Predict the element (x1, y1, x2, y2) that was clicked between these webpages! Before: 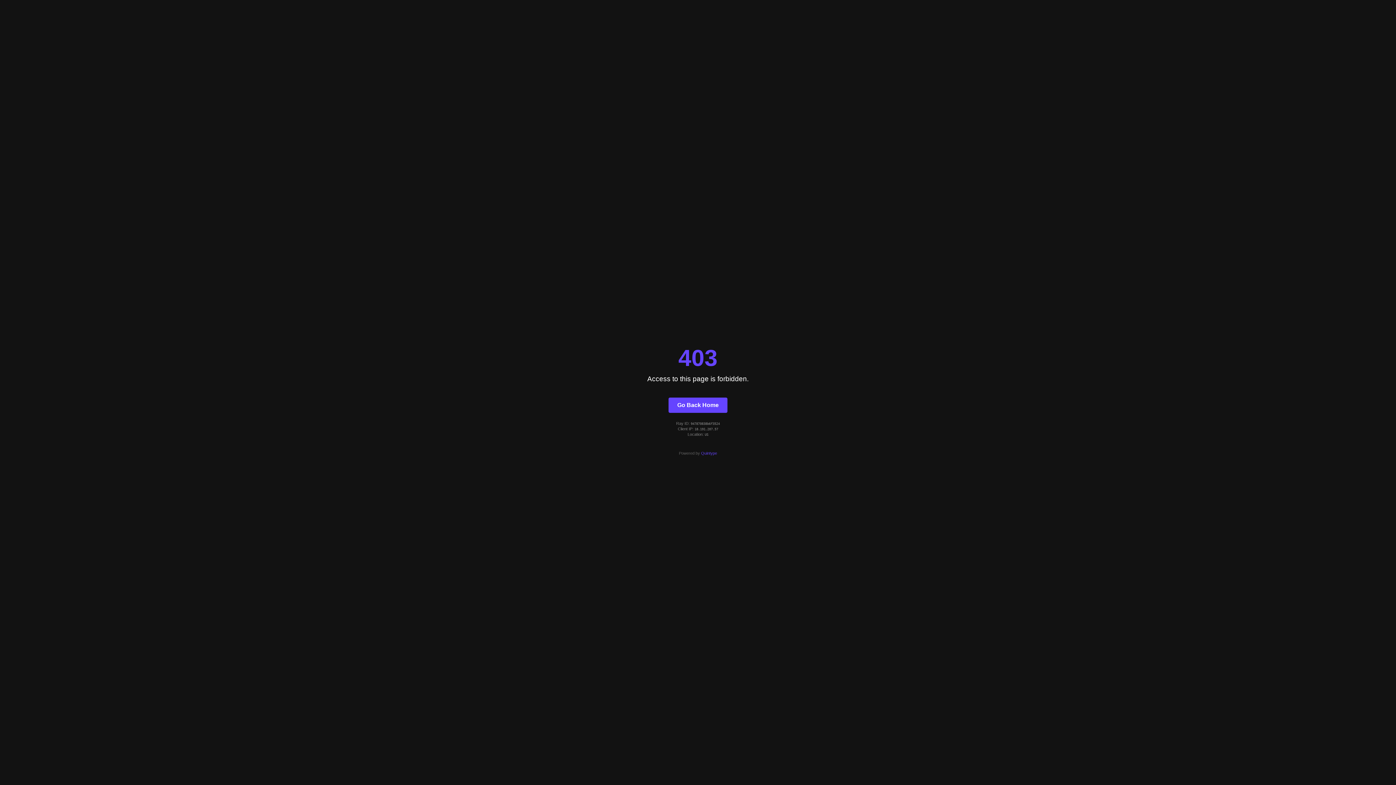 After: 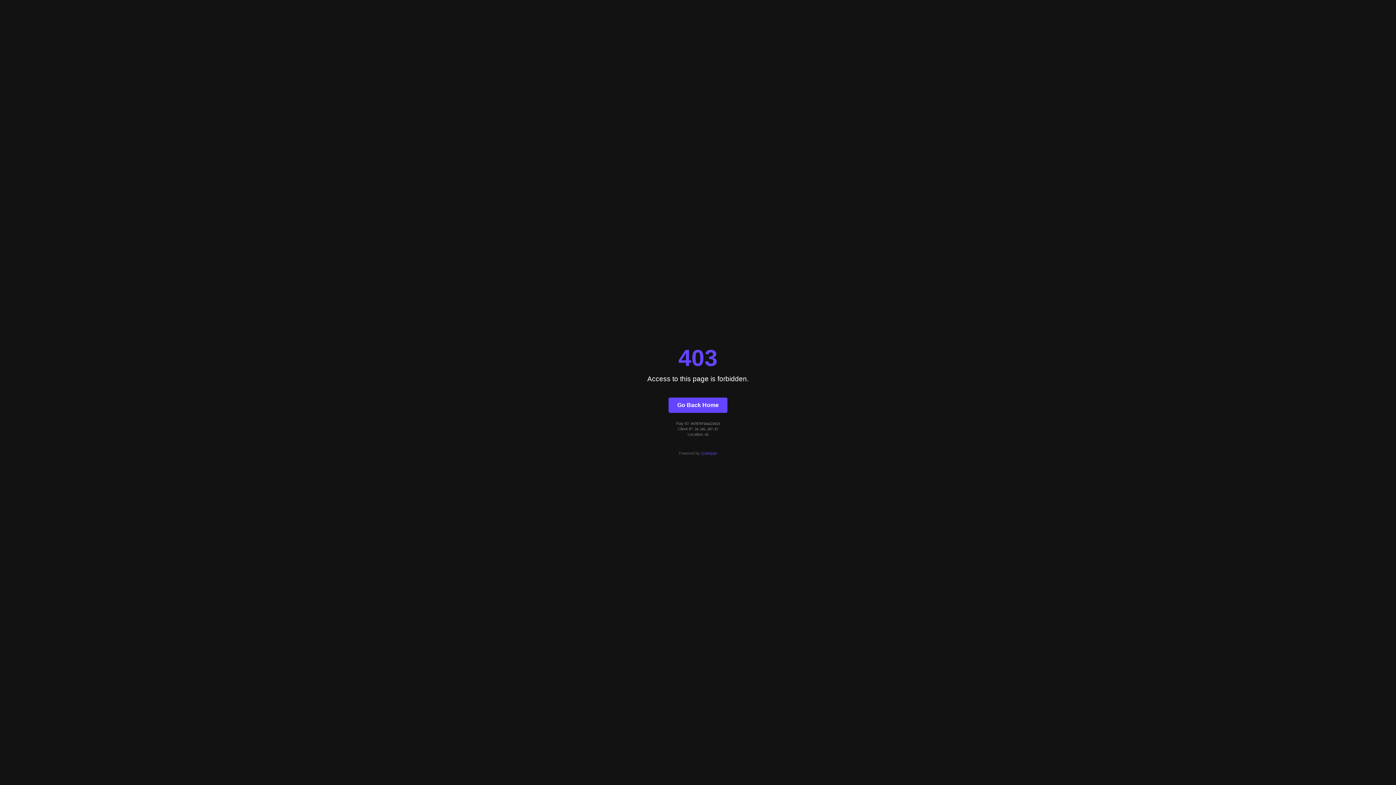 Action: label: Go Back Home bbox: (668, 397, 727, 412)